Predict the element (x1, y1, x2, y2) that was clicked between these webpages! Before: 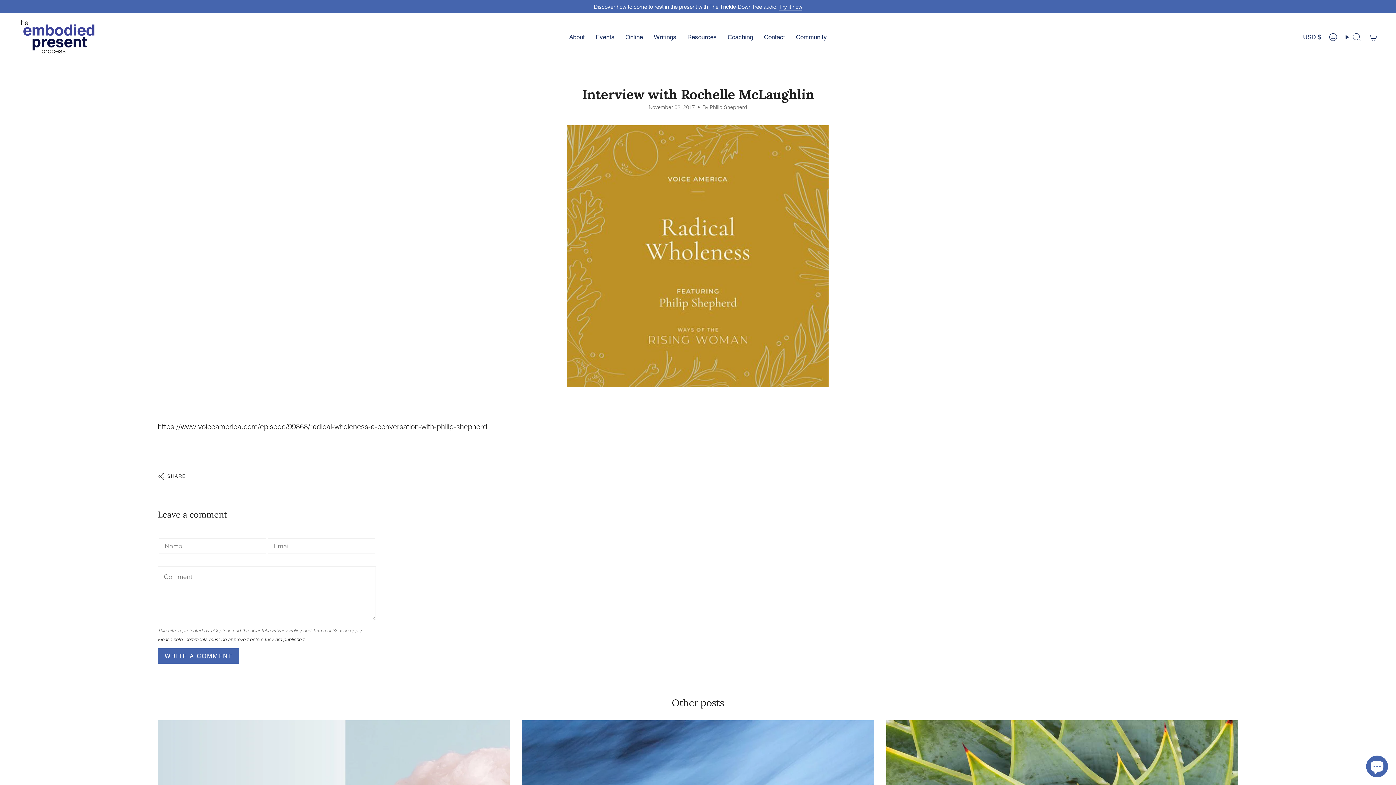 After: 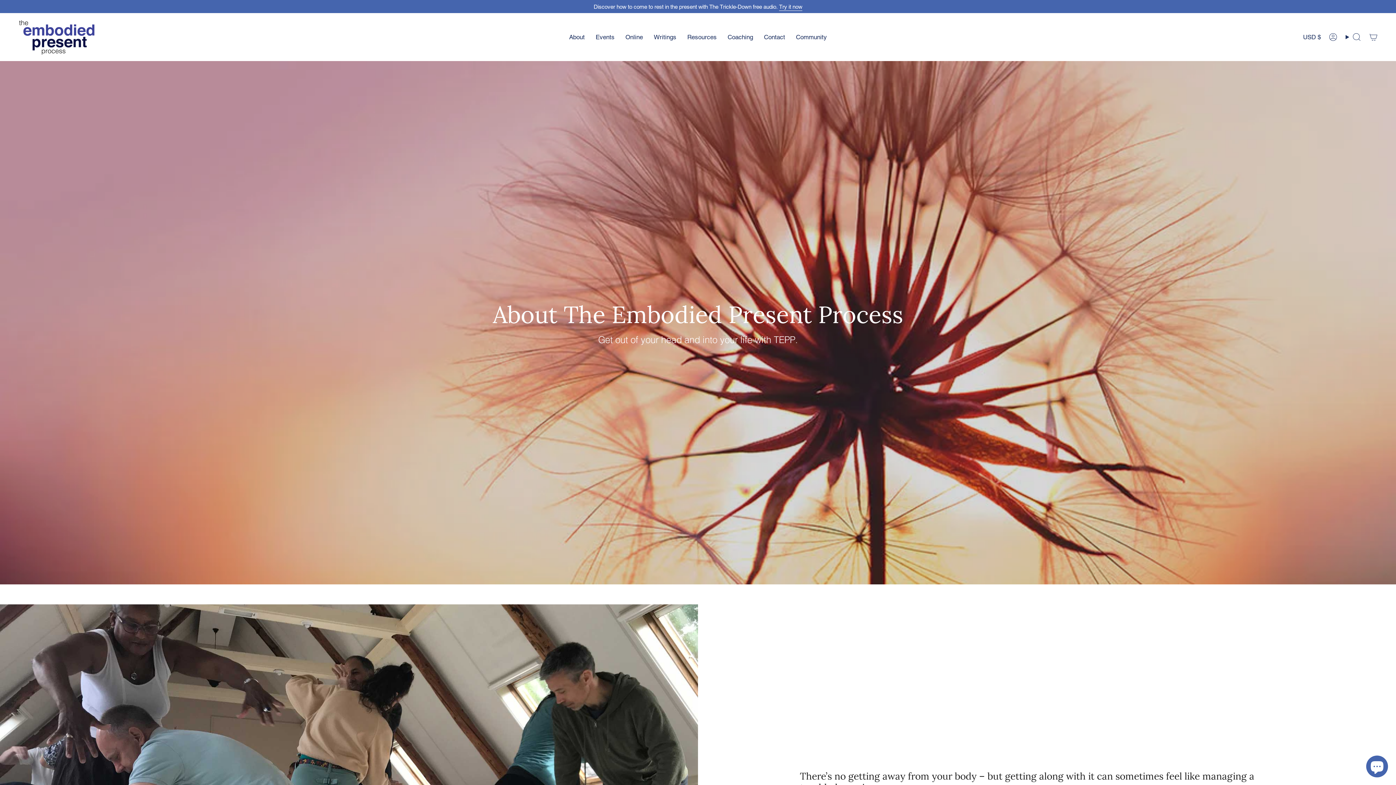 Action: bbox: (563, 18, 590, 55) label: About